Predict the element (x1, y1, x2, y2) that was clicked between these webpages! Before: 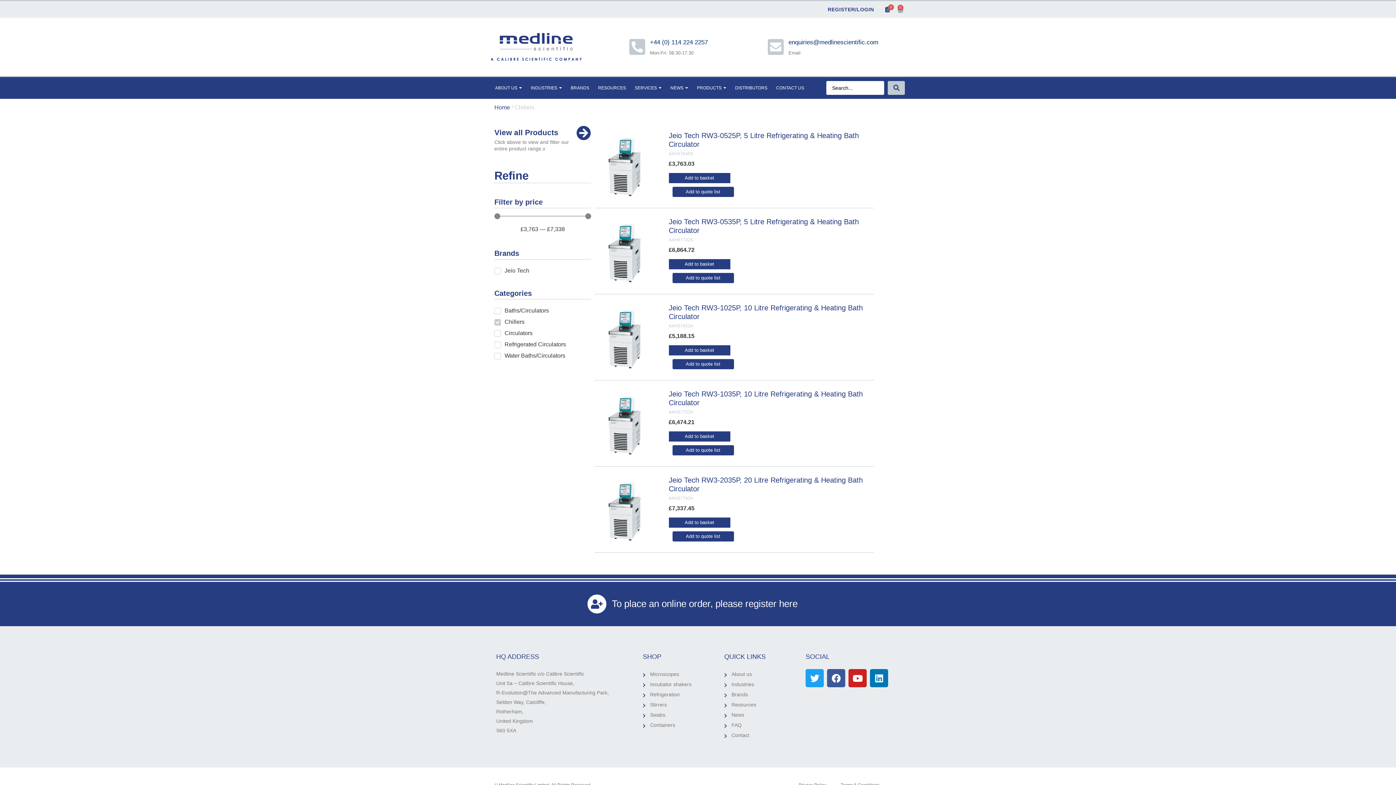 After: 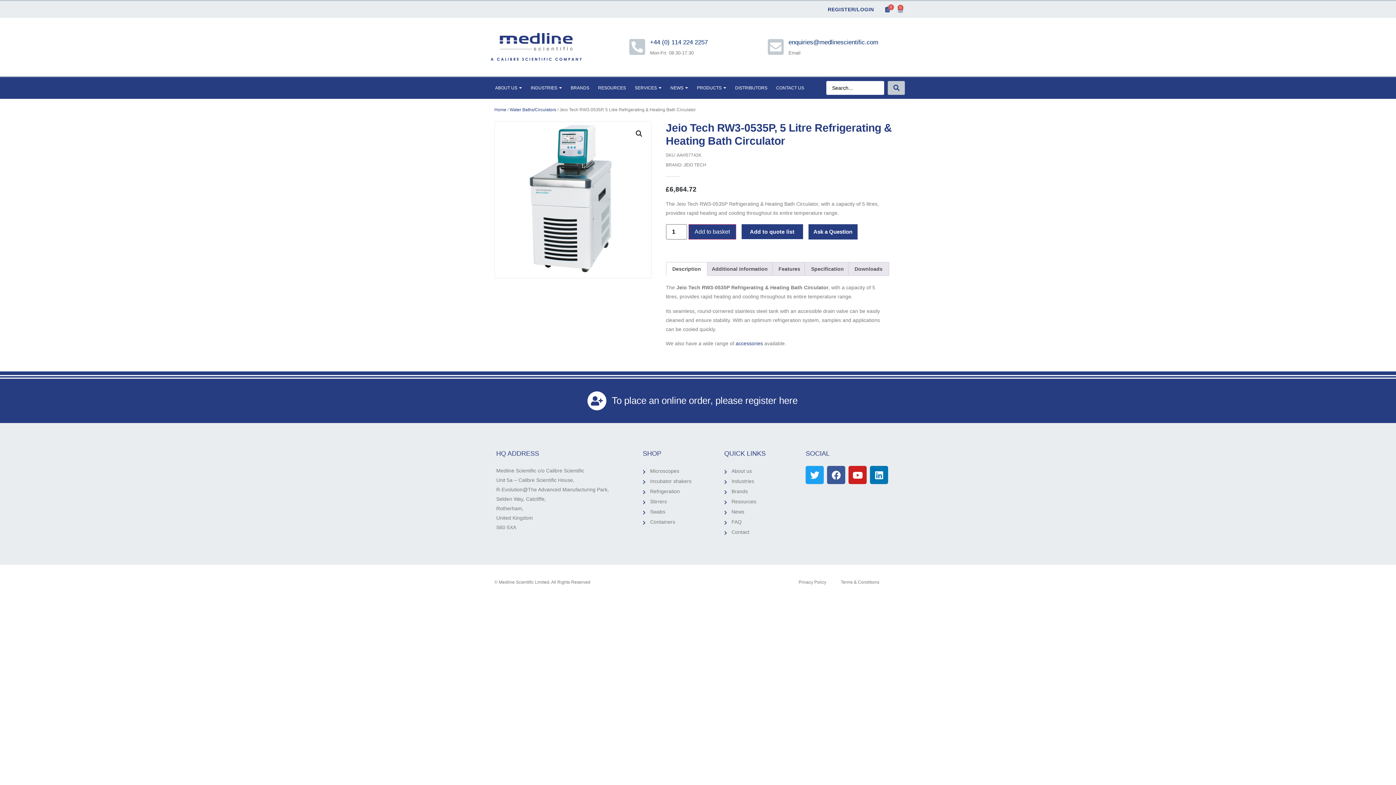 Action: bbox: (594, 250, 656, 256)